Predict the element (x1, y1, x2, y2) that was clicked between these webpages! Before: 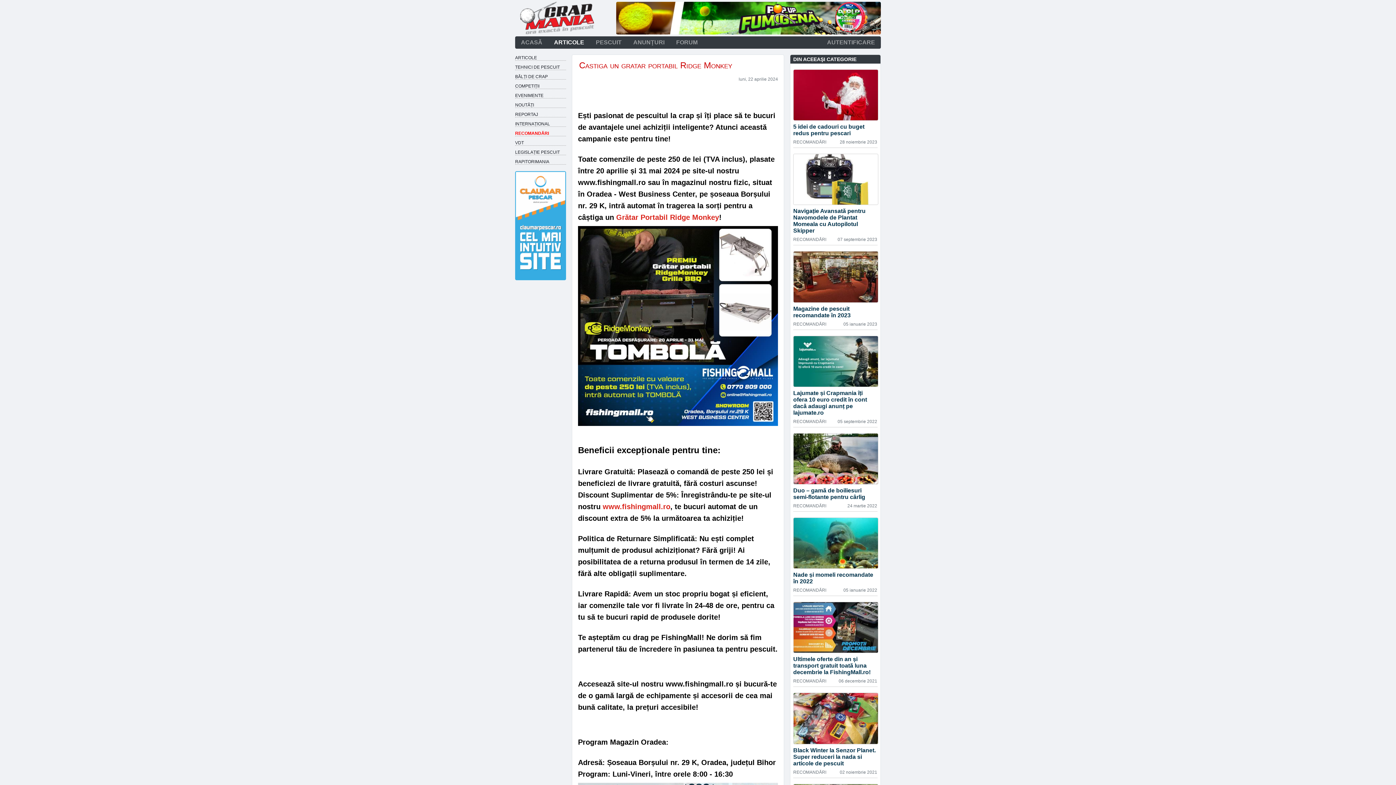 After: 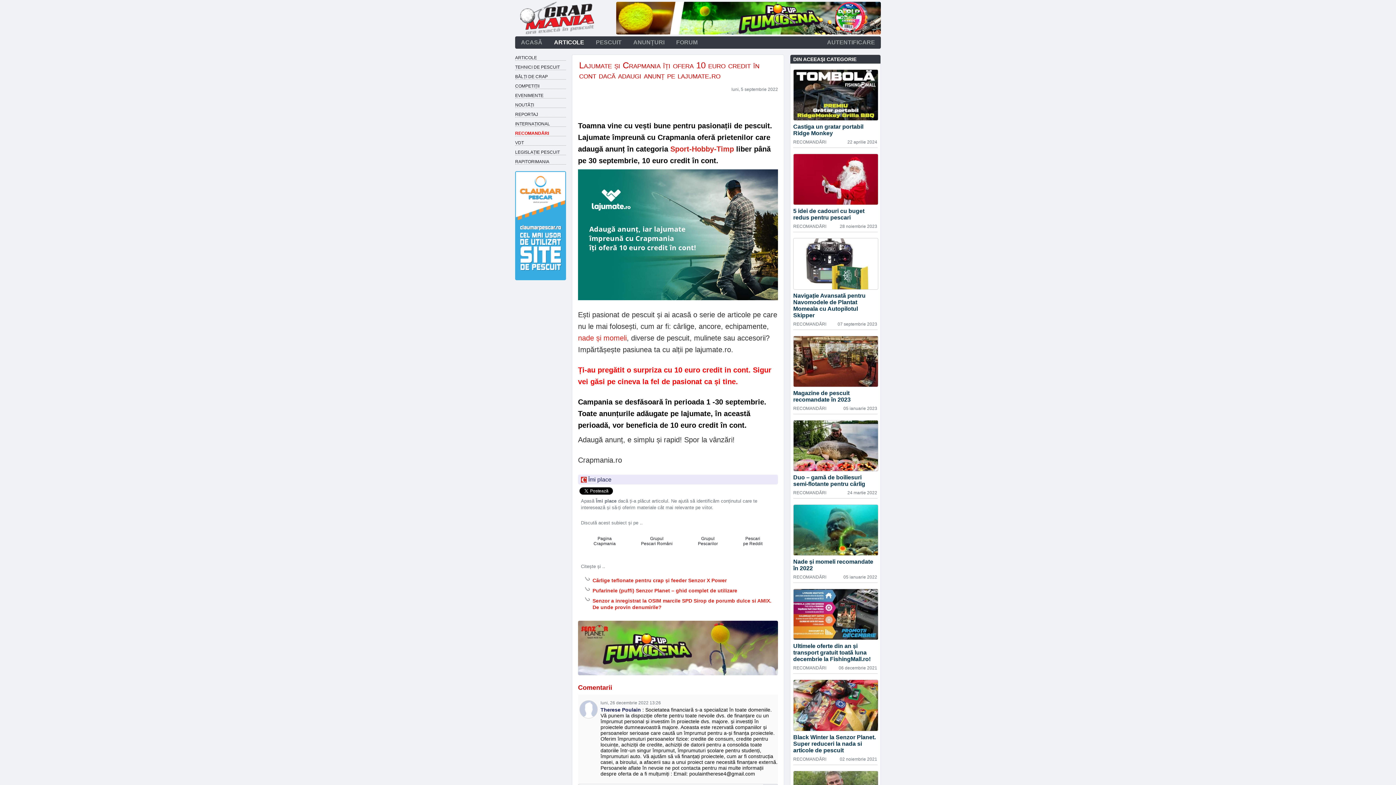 Action: bbox: (793, 357, 878, 364)